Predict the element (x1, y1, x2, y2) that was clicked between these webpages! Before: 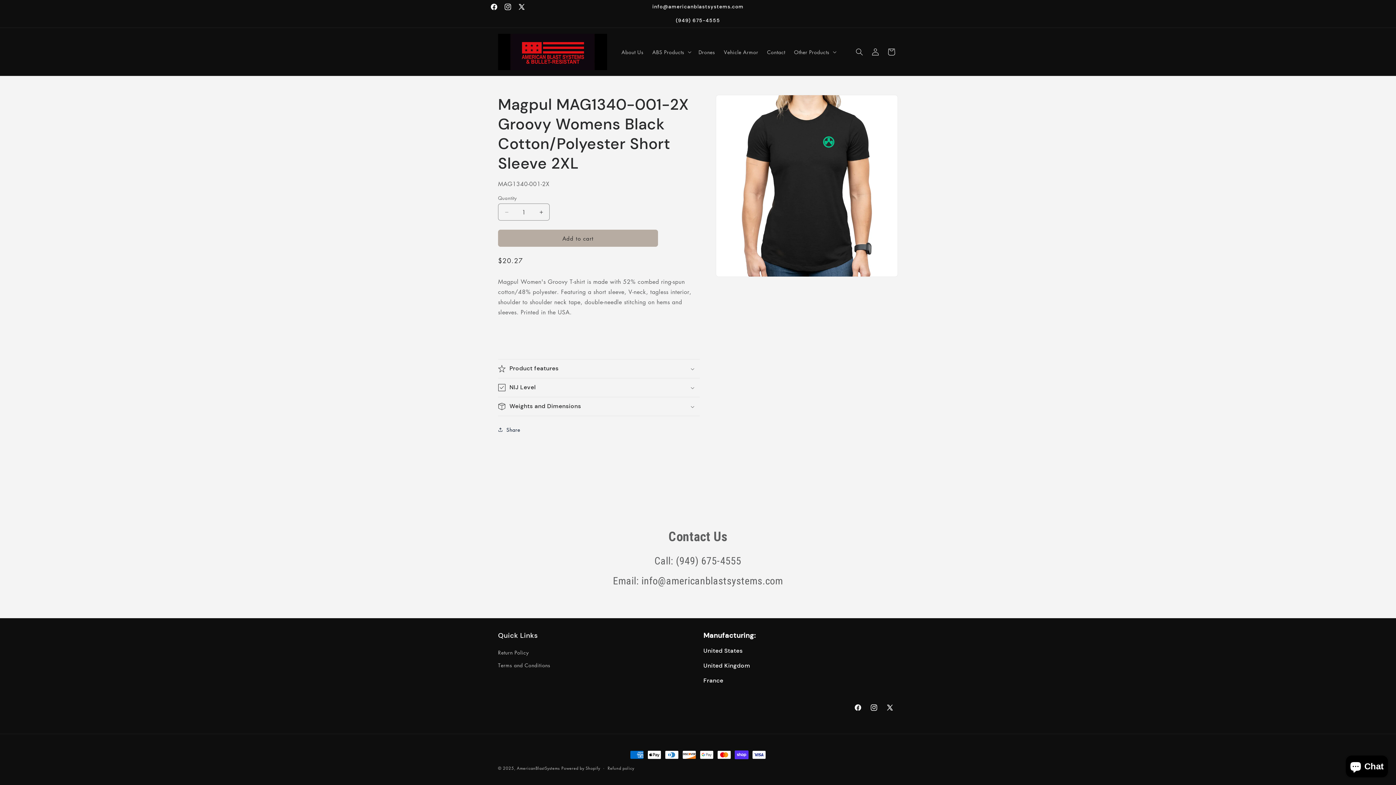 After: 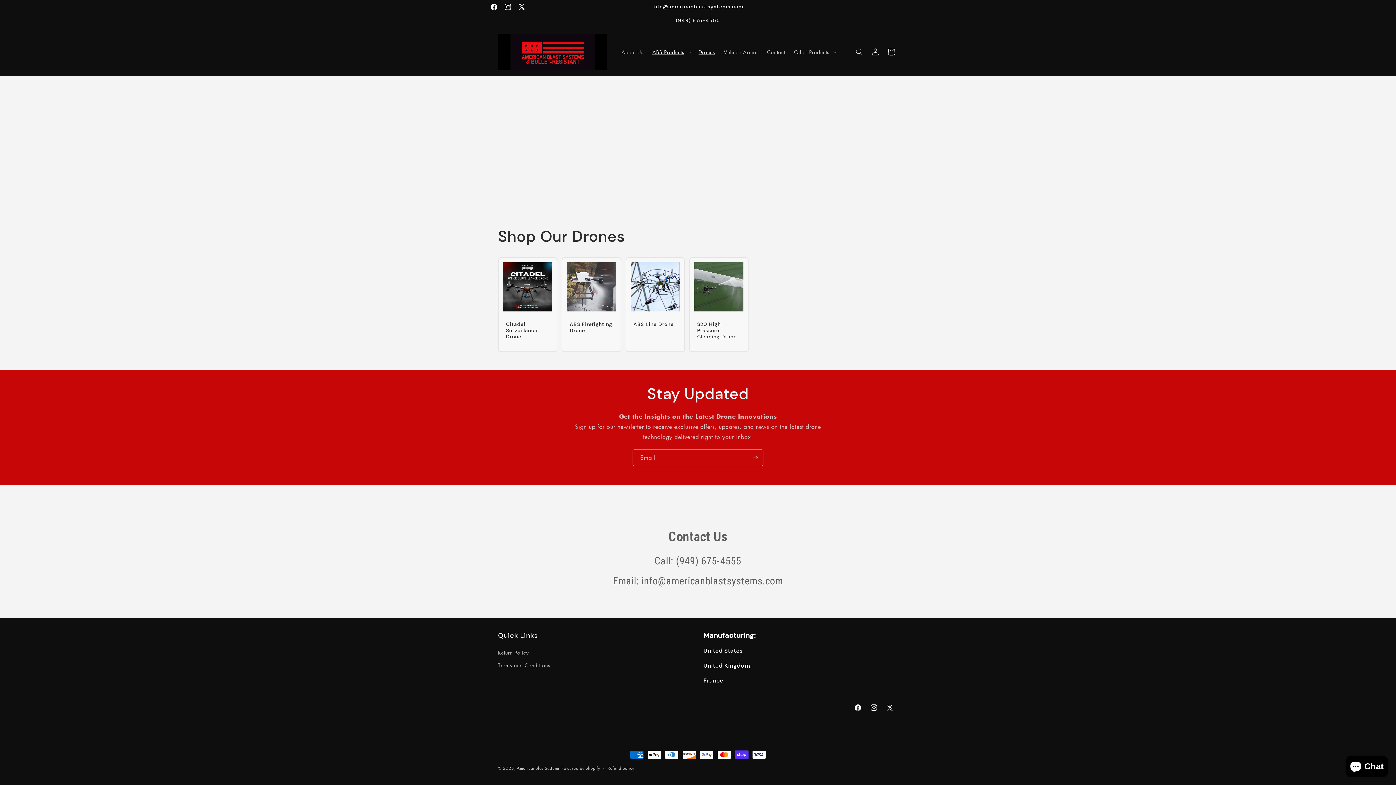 Action: bbox: (694, 44, 719, 59) label: Drones